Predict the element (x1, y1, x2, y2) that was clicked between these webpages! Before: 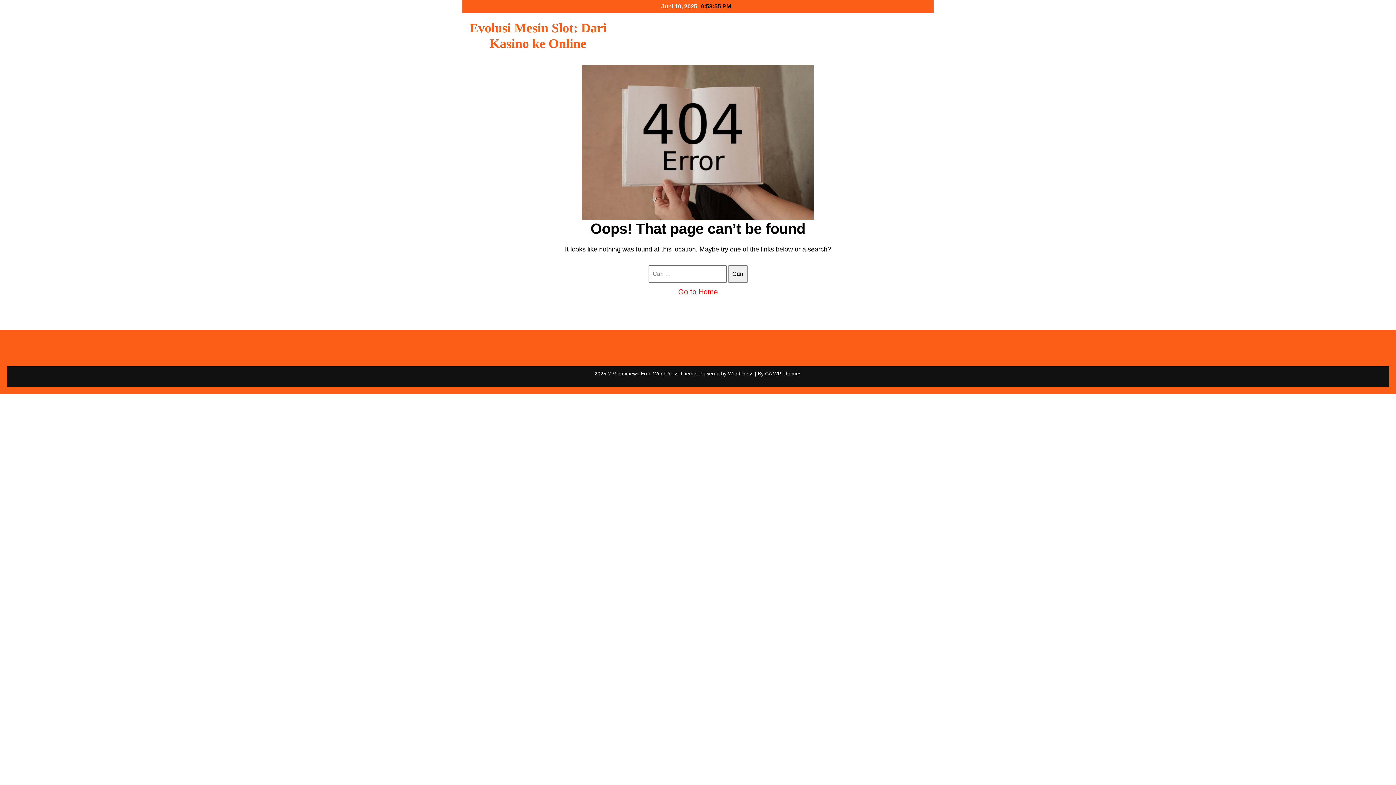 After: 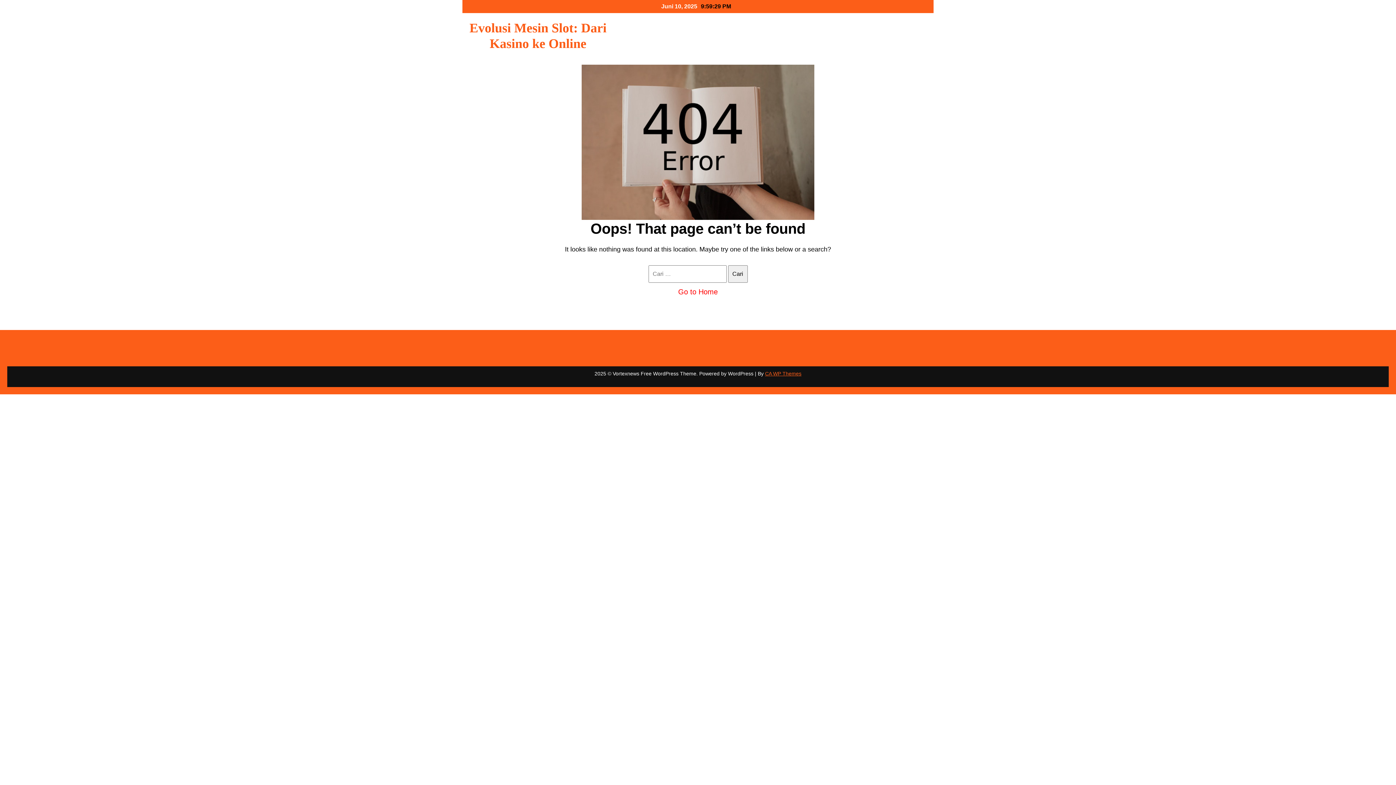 Action: label: CA WP Themes bbox: (765, 370, 801, 376)